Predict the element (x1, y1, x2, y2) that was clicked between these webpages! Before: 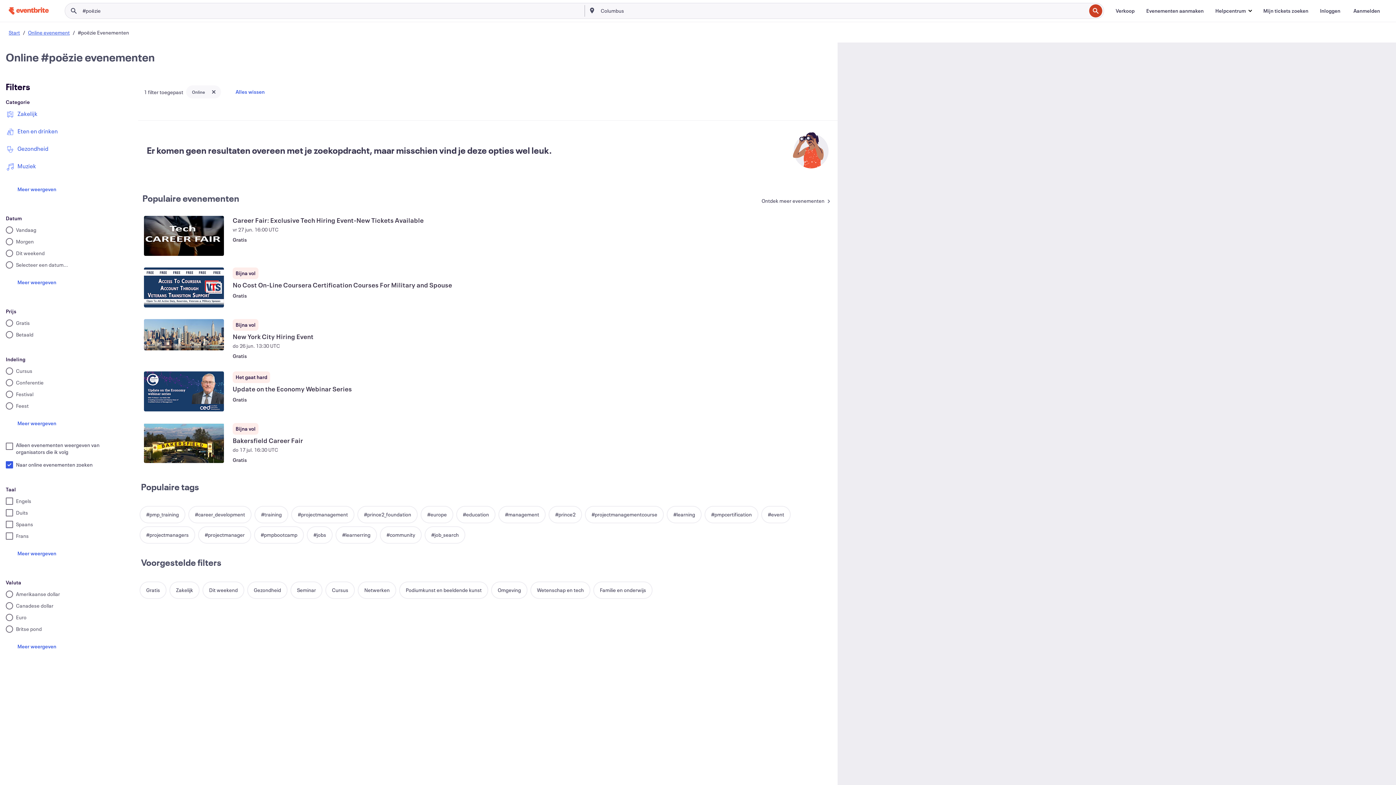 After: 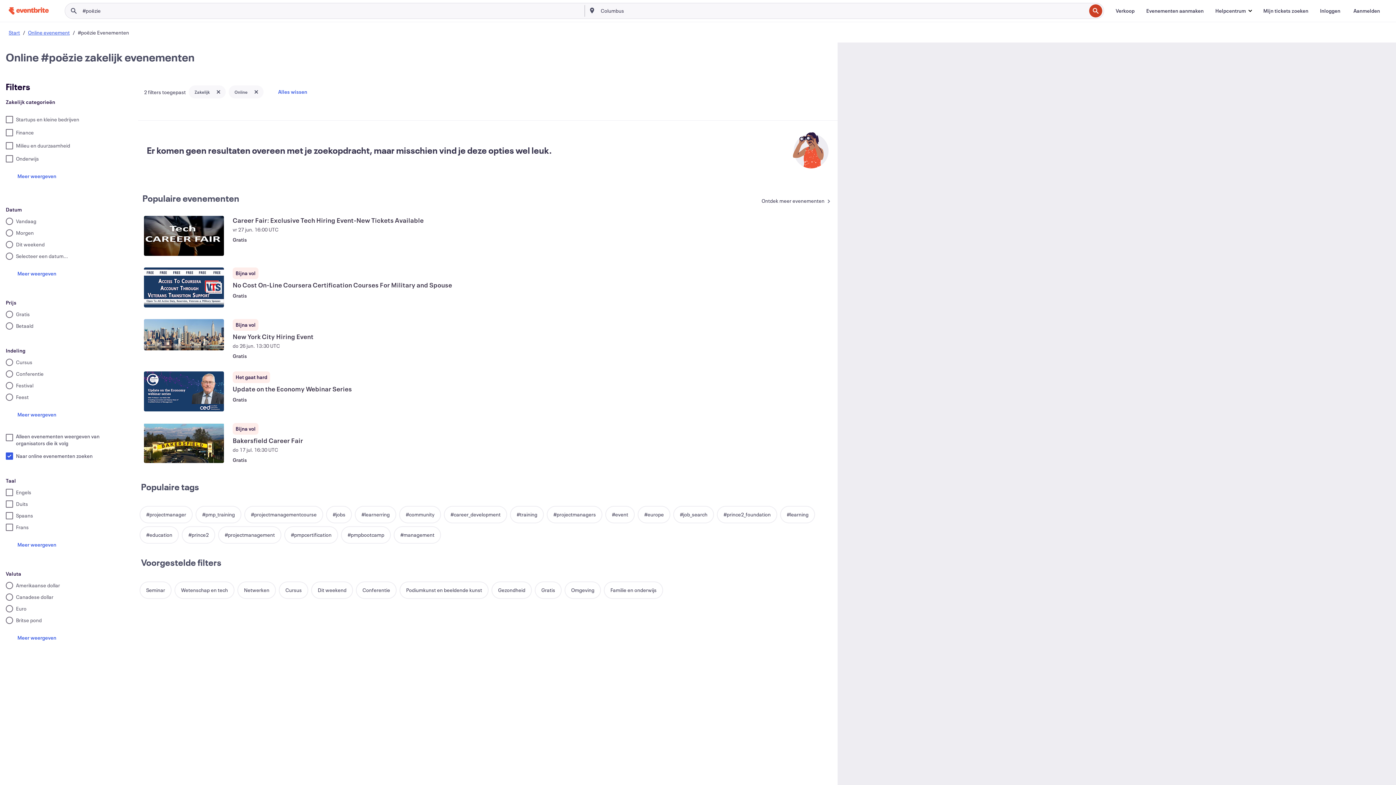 Action: label: Zakelijk bbox: (5, 110, 37, 118)